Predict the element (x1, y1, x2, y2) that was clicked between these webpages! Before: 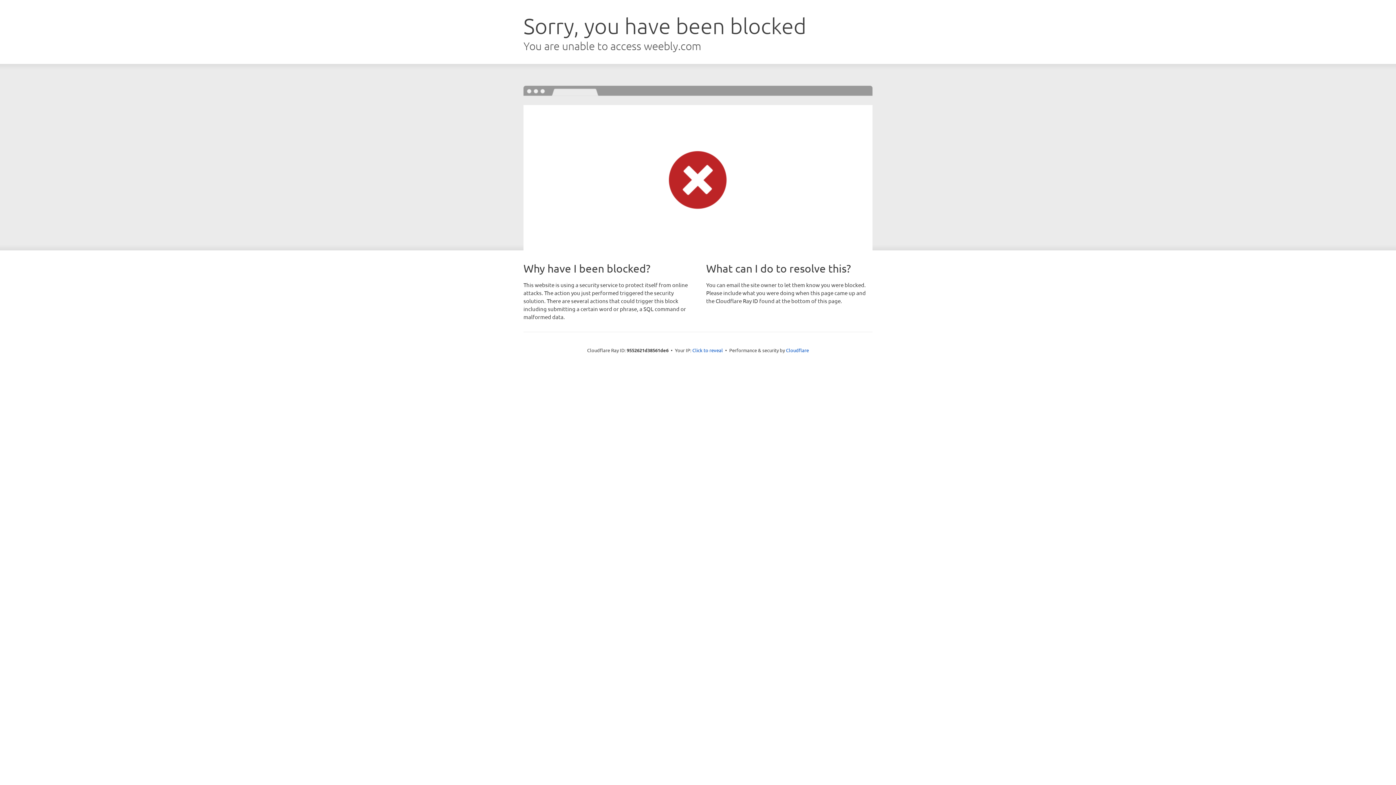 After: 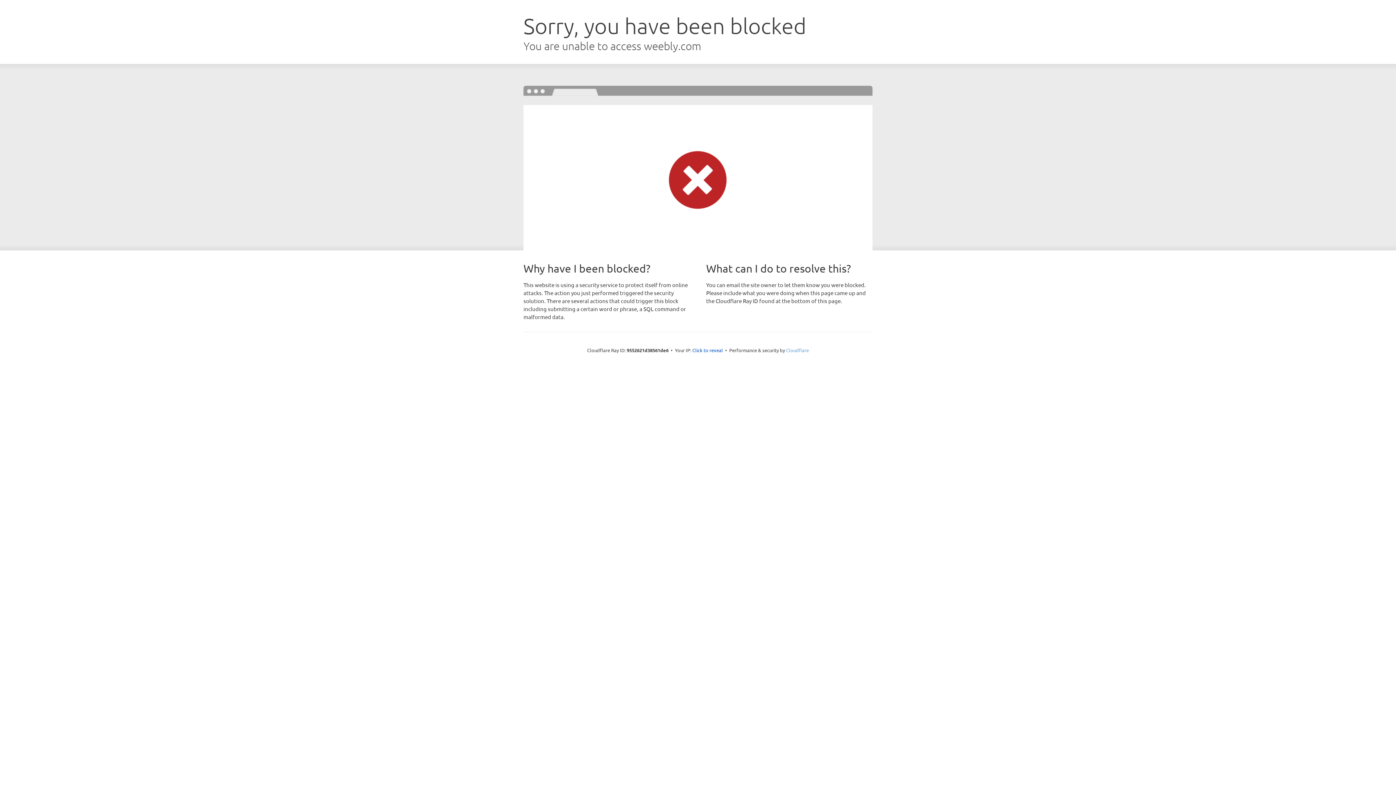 Action: label: Cloudflare bbox: (786, 347, 809, 353)